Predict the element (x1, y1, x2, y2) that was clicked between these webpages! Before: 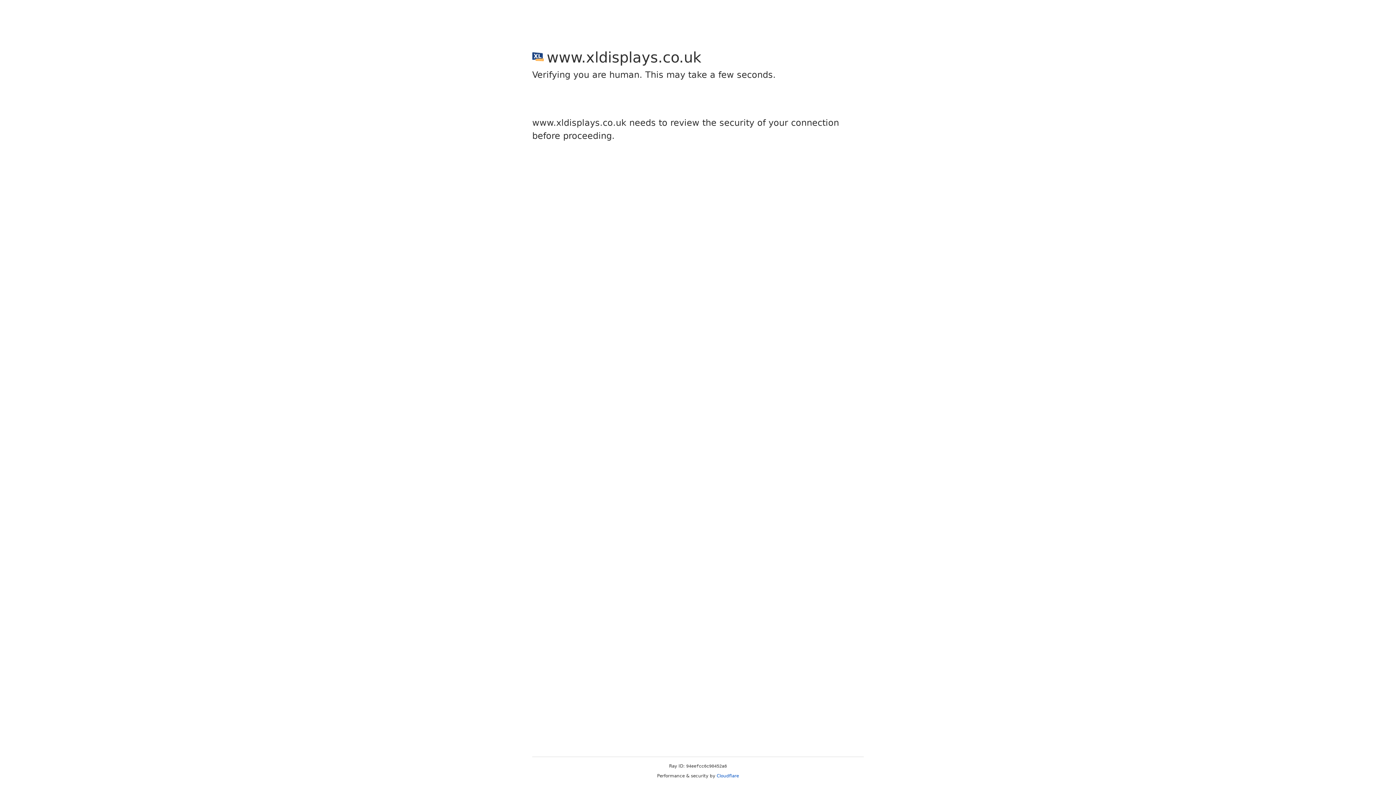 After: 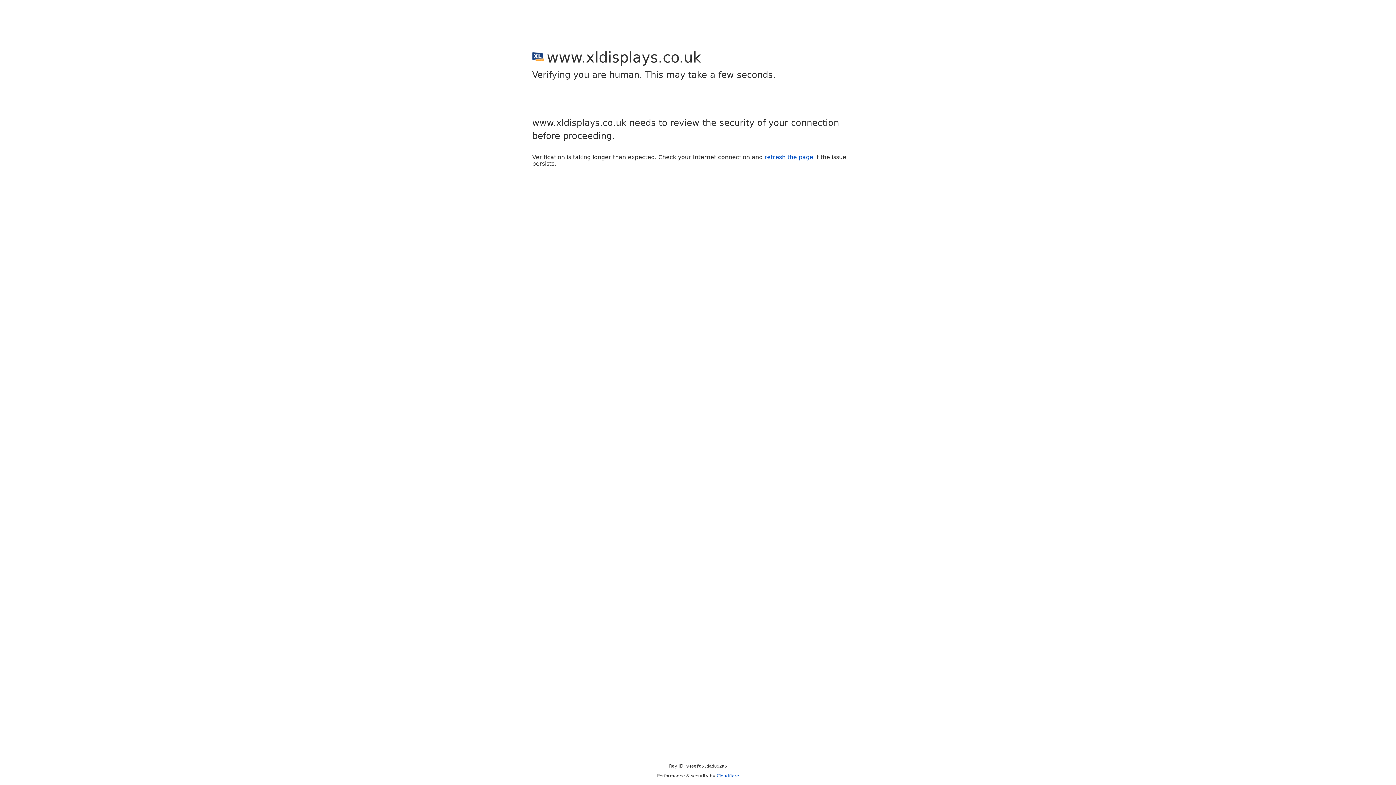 Action: bbox: (716, 773, 739, 778) label: Cloudflare